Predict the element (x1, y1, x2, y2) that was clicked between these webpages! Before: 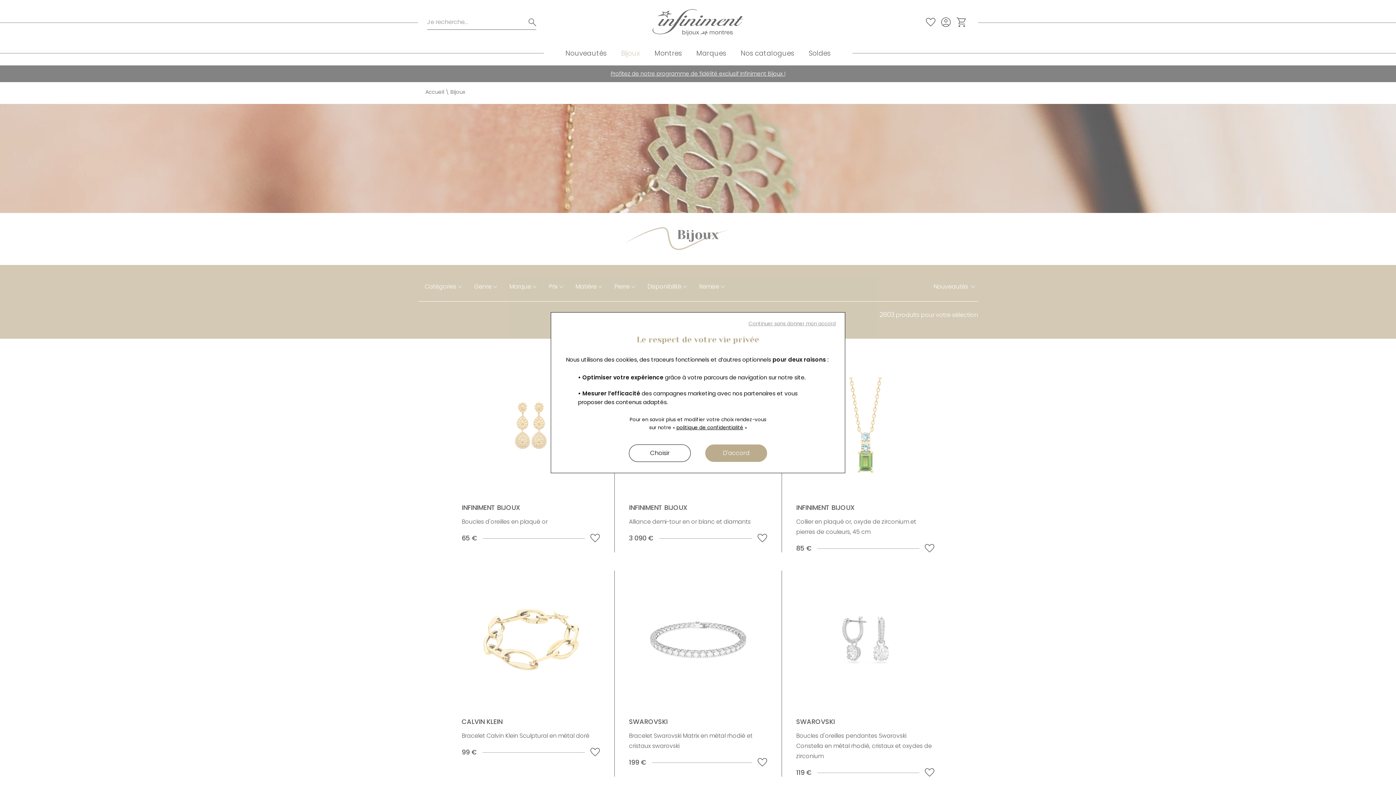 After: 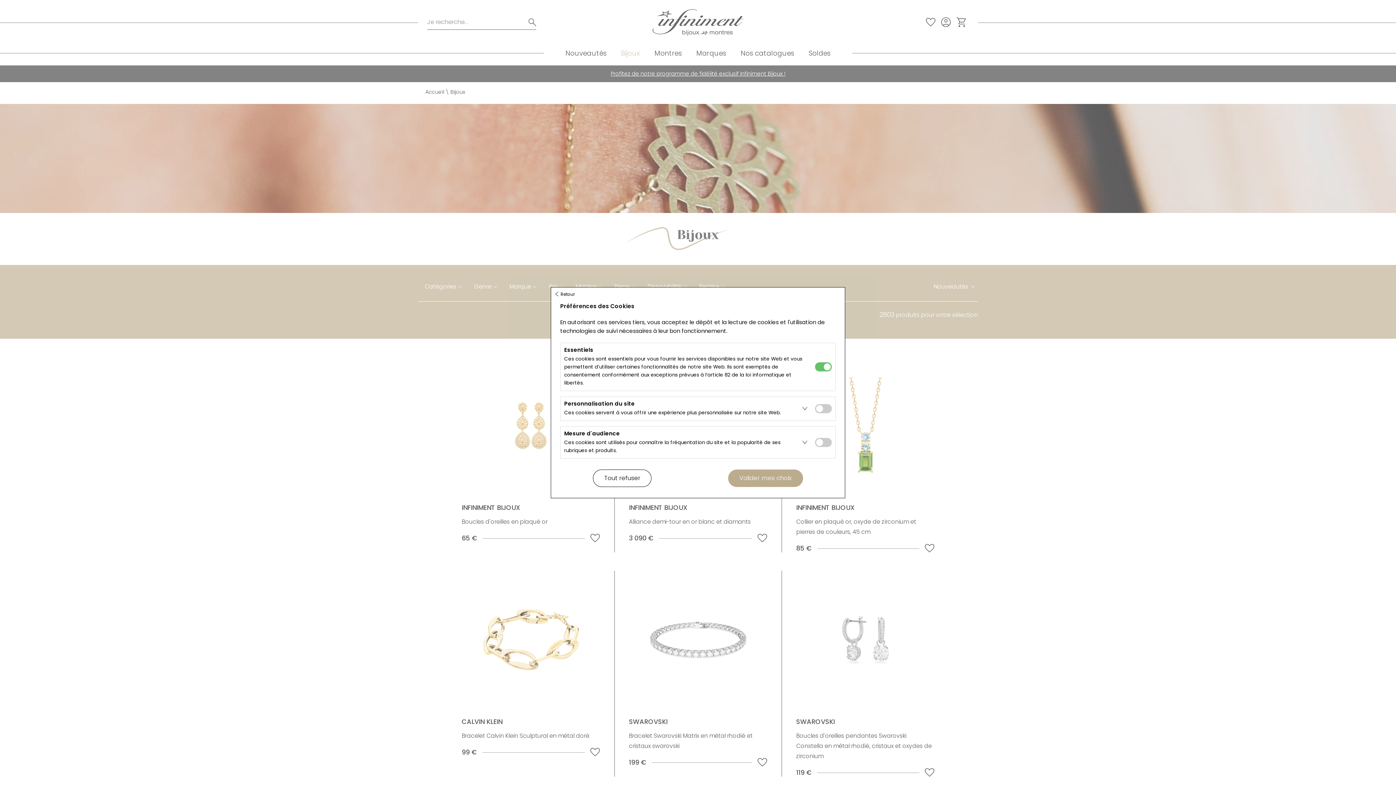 Action: bbox: (629, 444, 690, 462) label: Choisir